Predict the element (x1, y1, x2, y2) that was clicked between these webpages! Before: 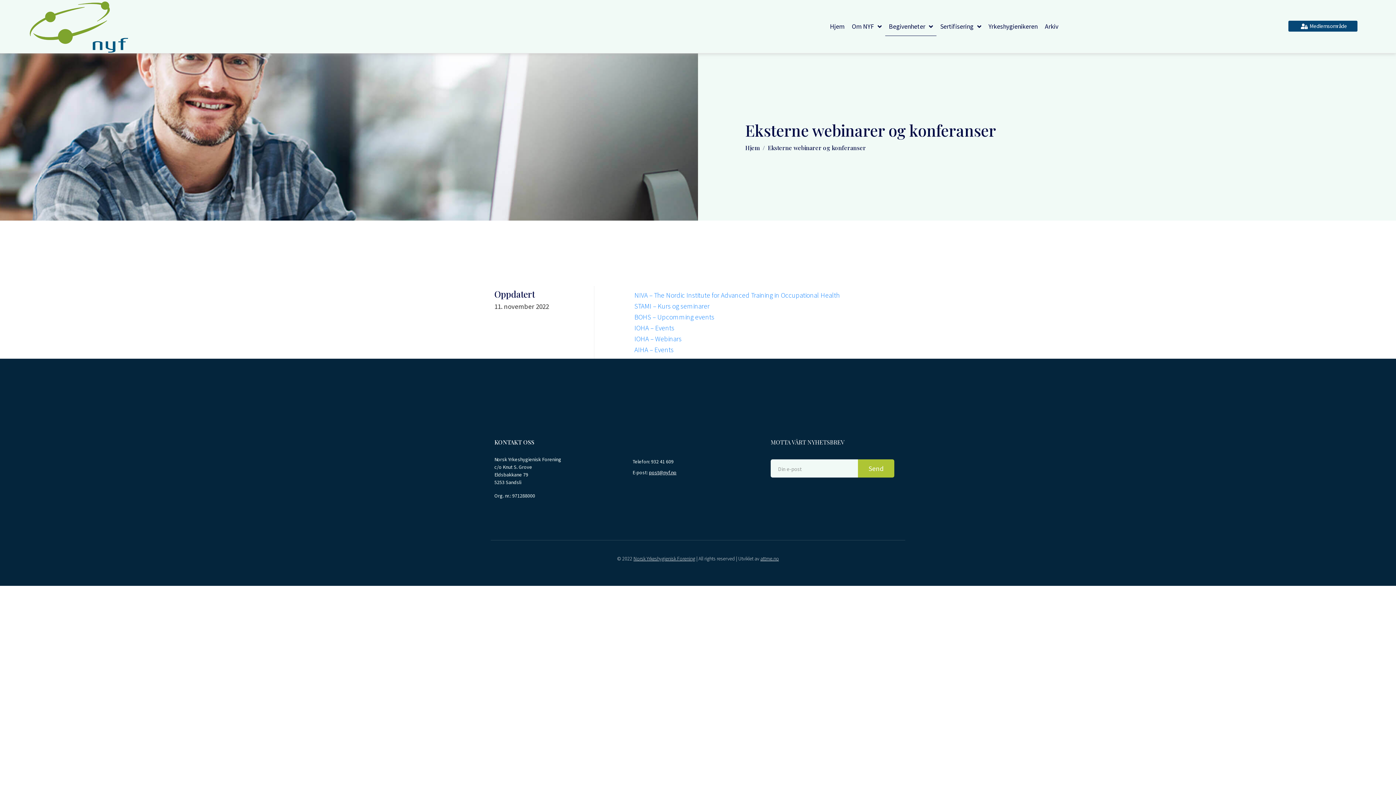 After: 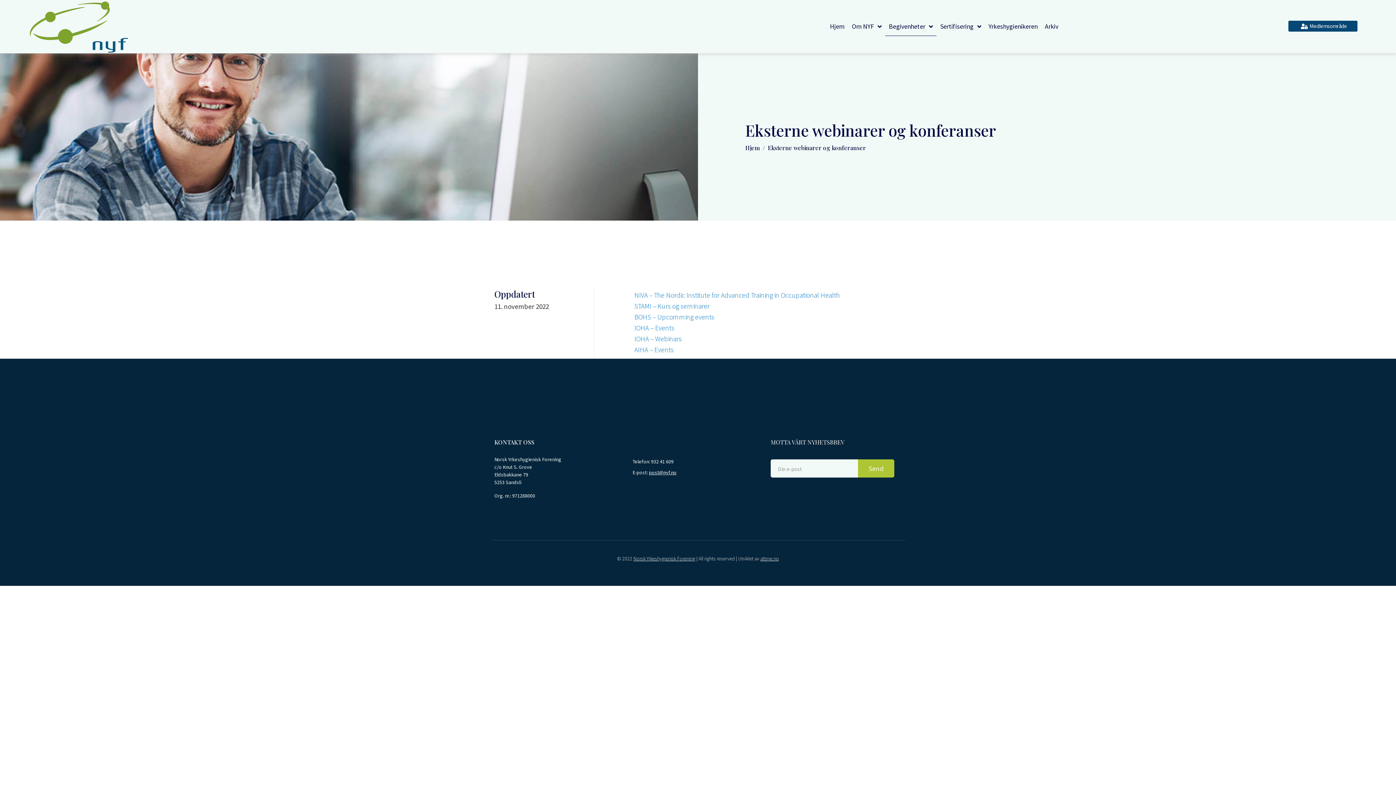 Action: label: post@nyf.no bbox: (649, 469, 676, 476)